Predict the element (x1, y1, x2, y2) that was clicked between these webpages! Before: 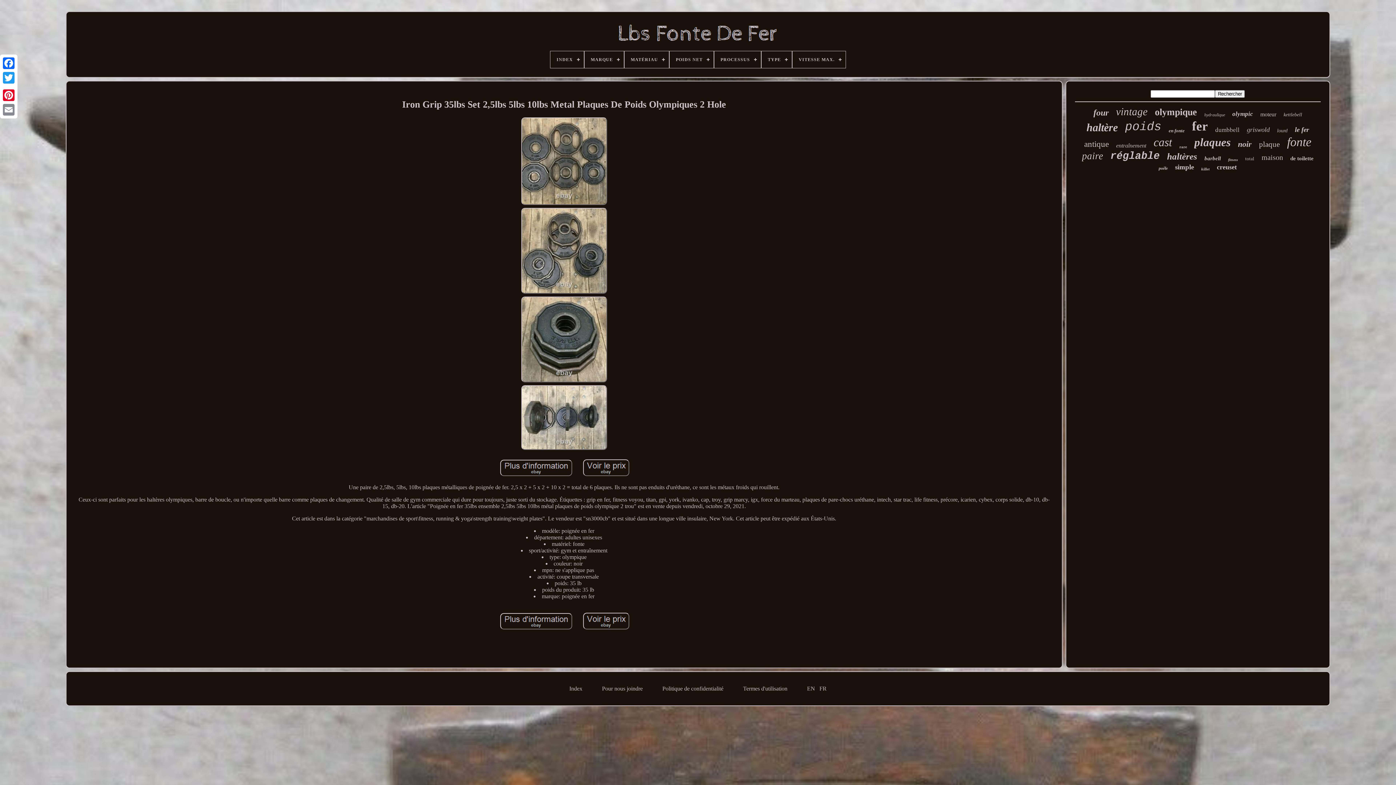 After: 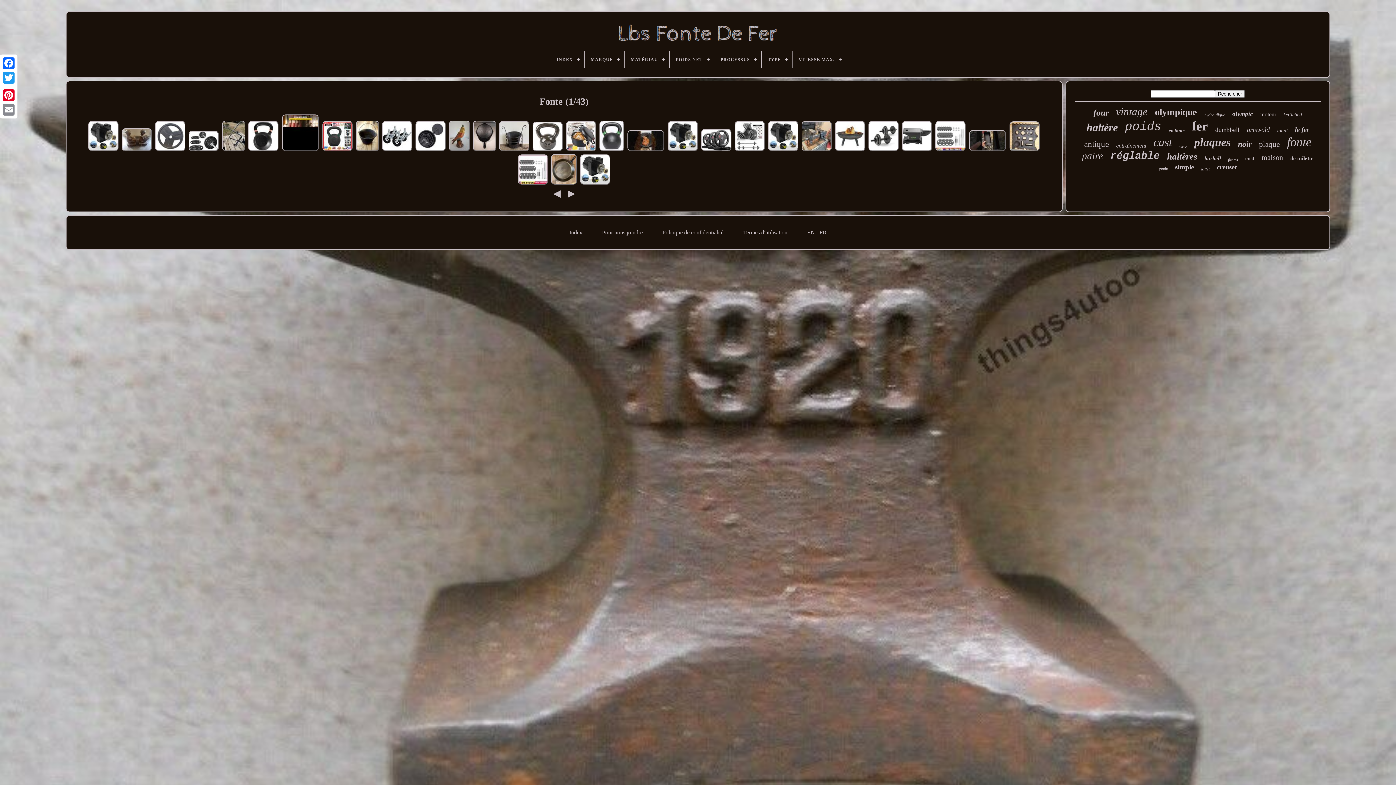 Action: bbox: (1287, 135, 1311, 149) label: fonte